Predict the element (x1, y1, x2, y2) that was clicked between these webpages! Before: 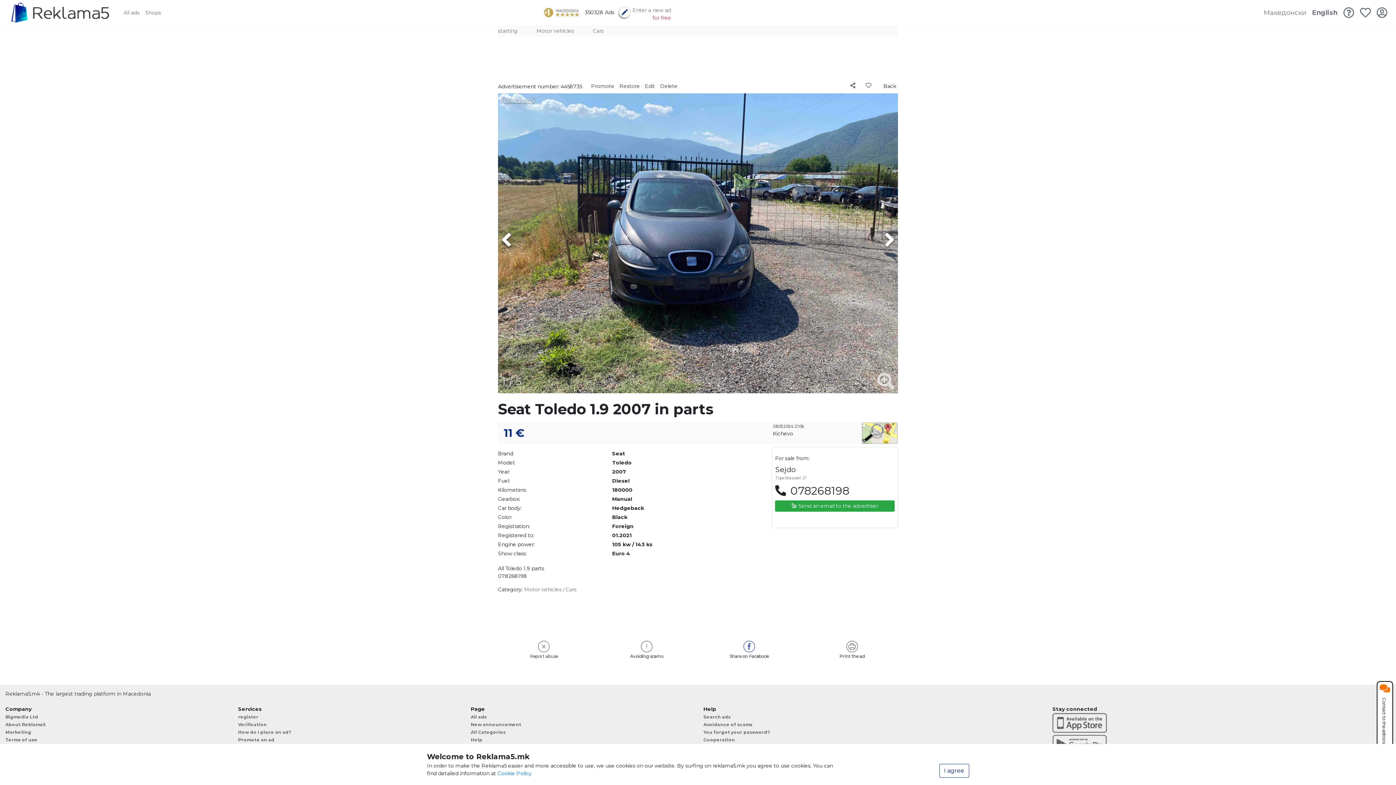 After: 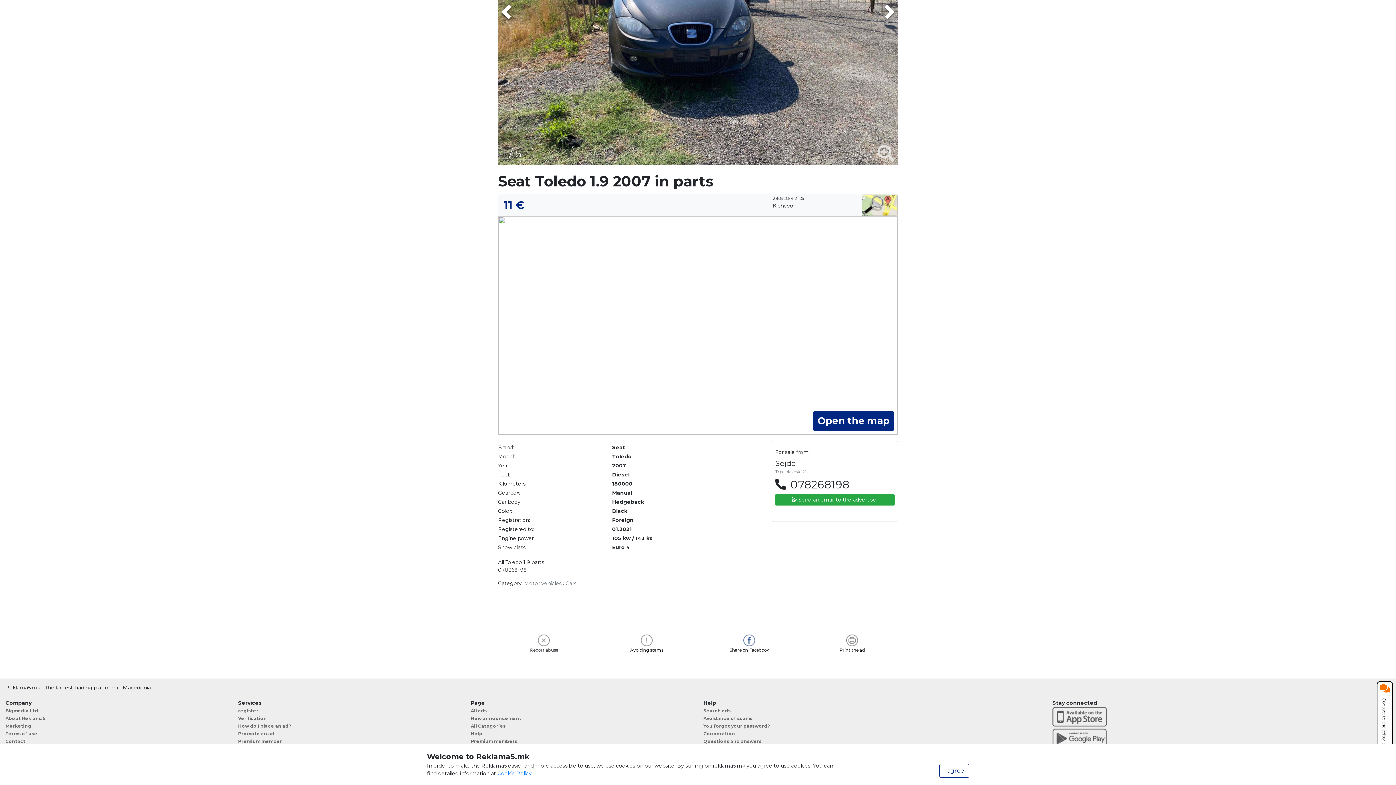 Action: bbox: (861, 422, 898, 444)